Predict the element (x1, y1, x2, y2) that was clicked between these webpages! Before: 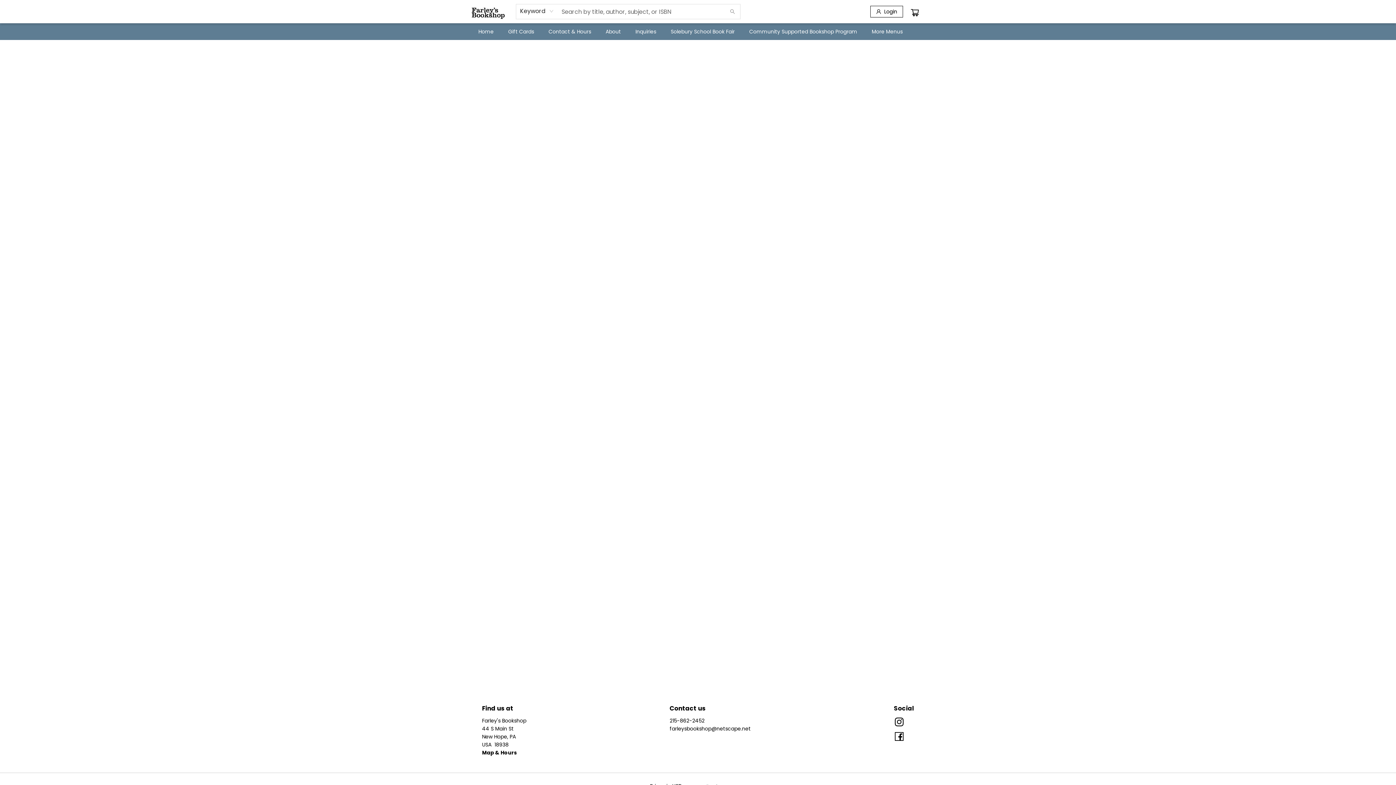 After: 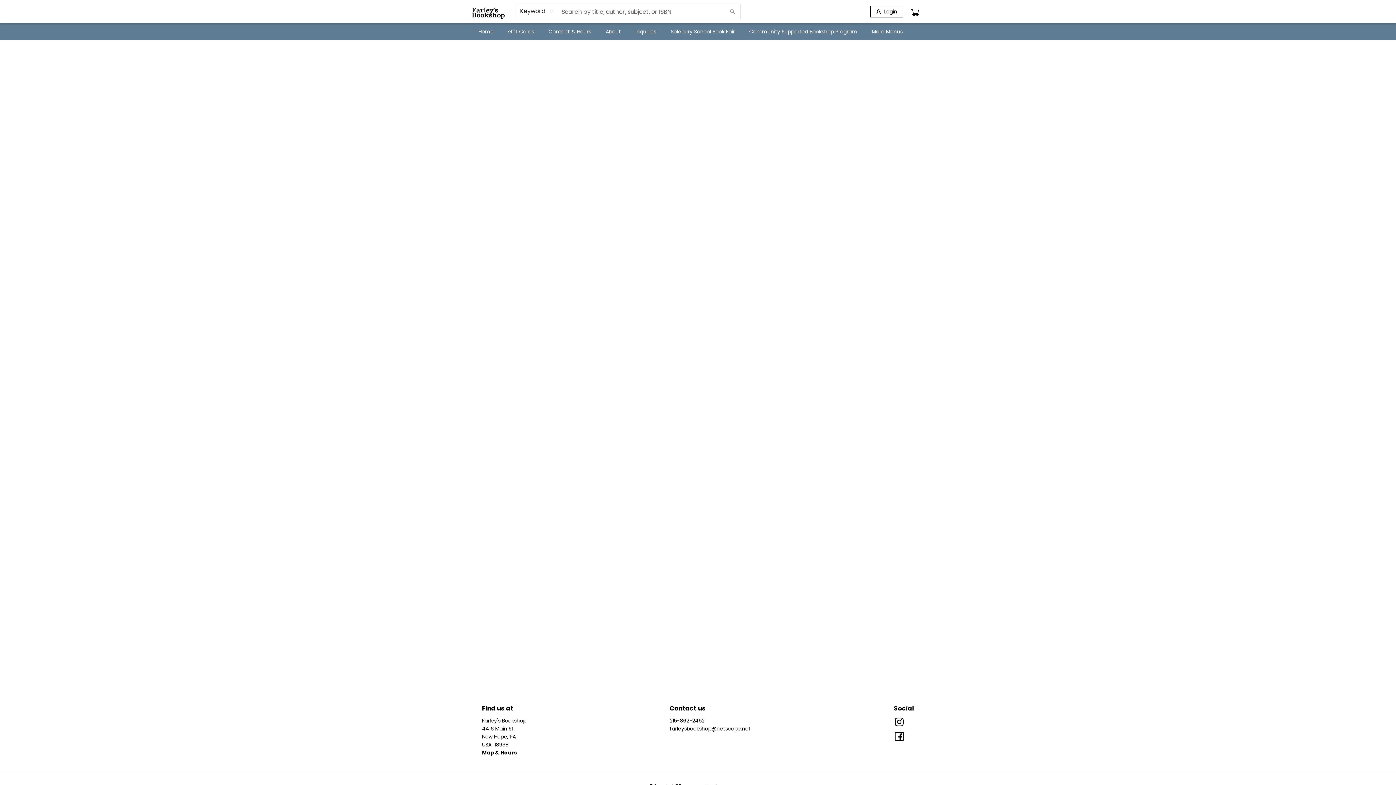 Action: bbox: (894, 731, 904, 743) label: Visit Facebook account (opens in a new tab)